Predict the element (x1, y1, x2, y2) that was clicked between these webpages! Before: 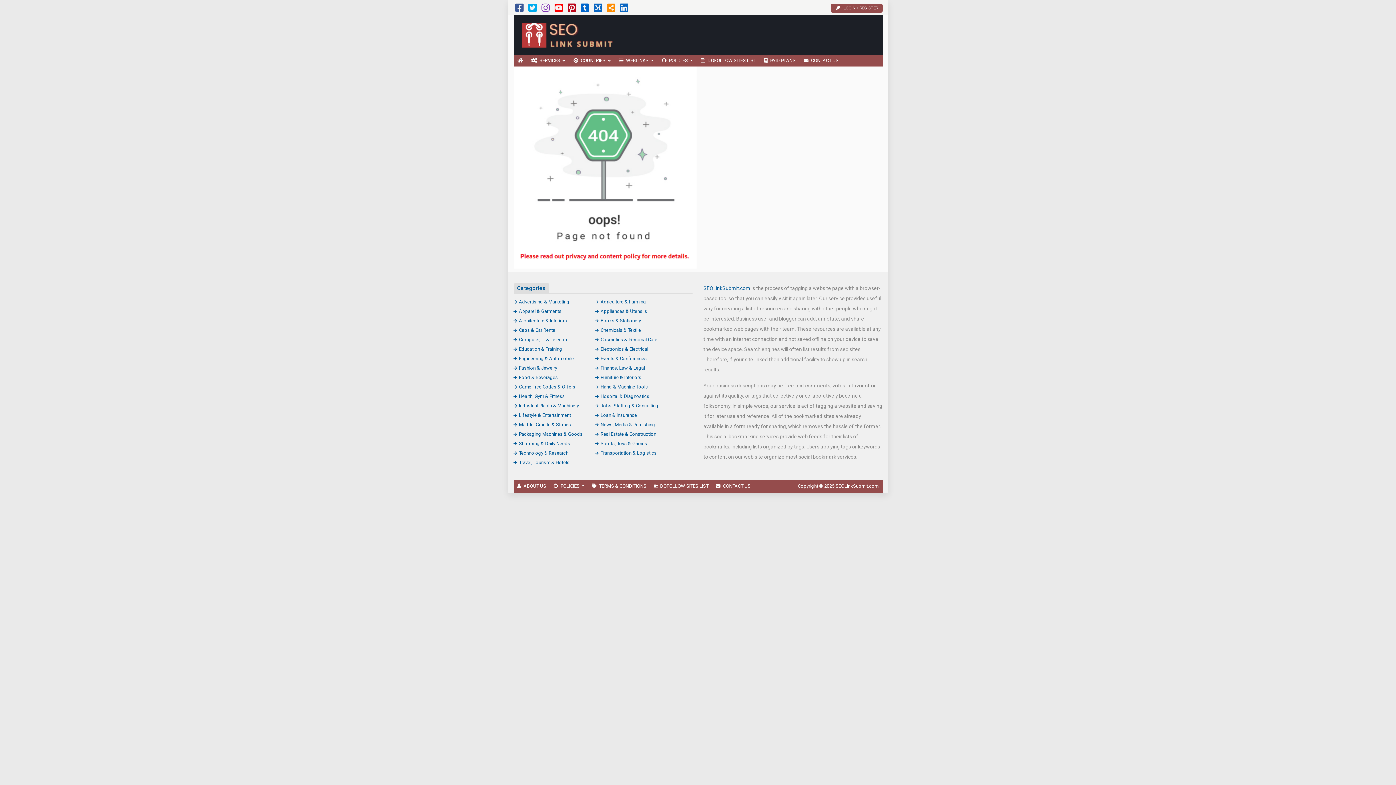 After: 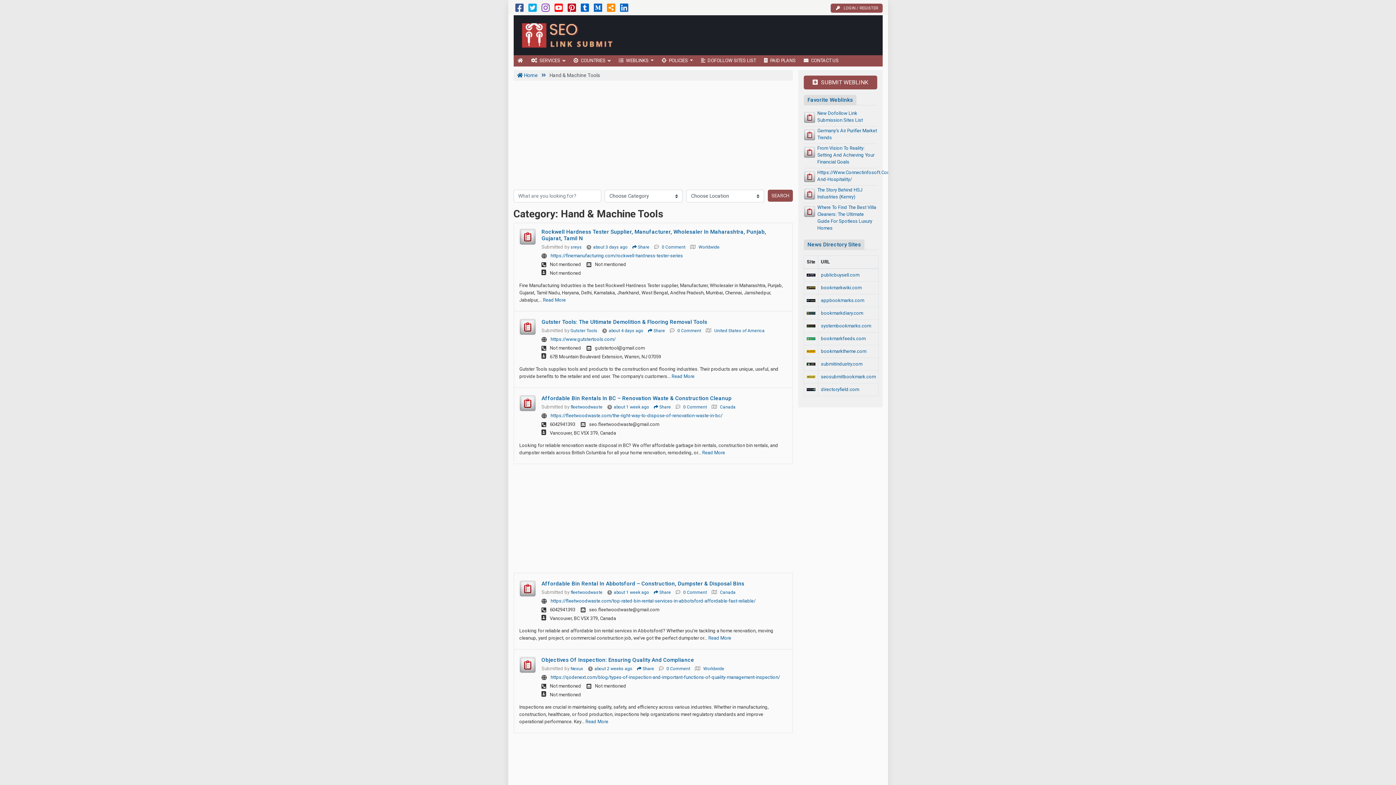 Action: label: Hand & Machine Tools bbox: (595, 384, 648, 389)